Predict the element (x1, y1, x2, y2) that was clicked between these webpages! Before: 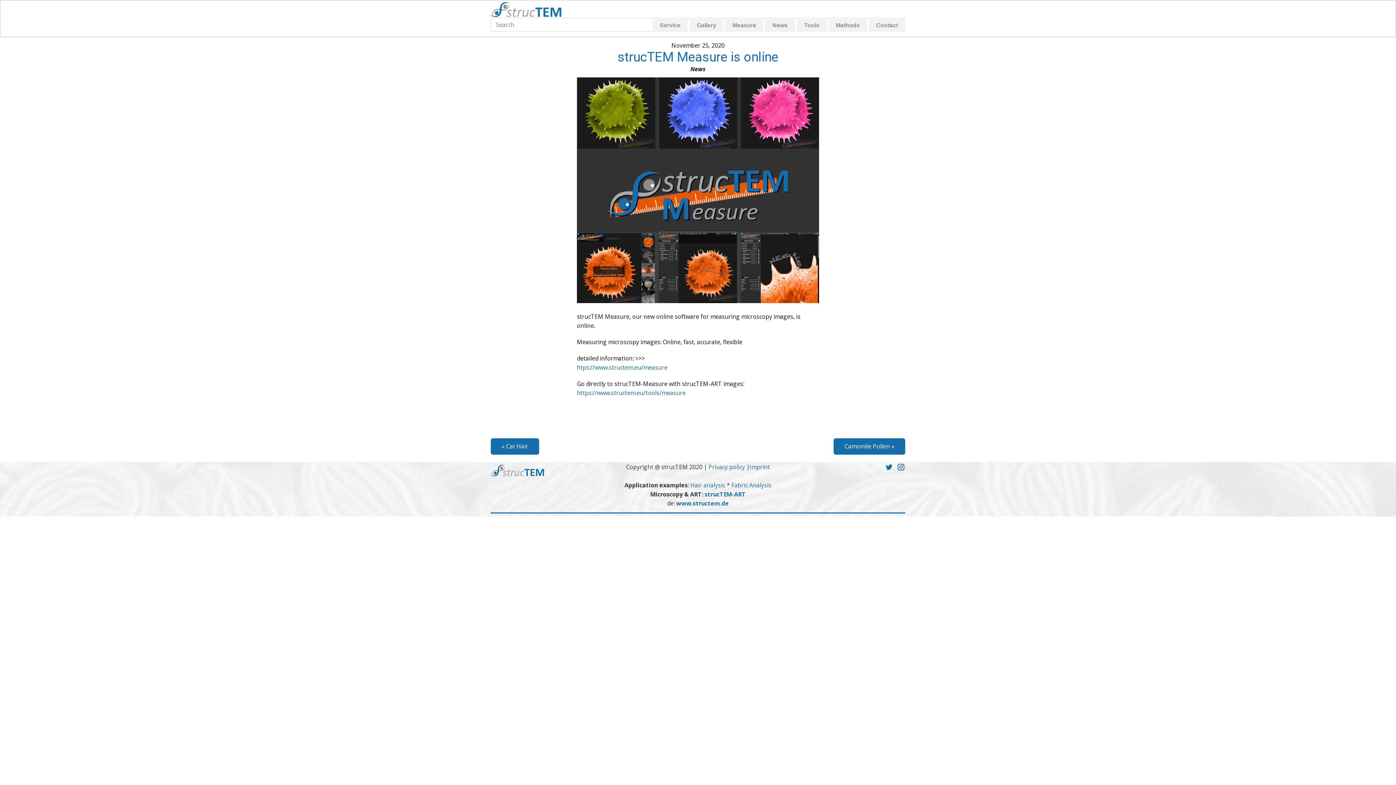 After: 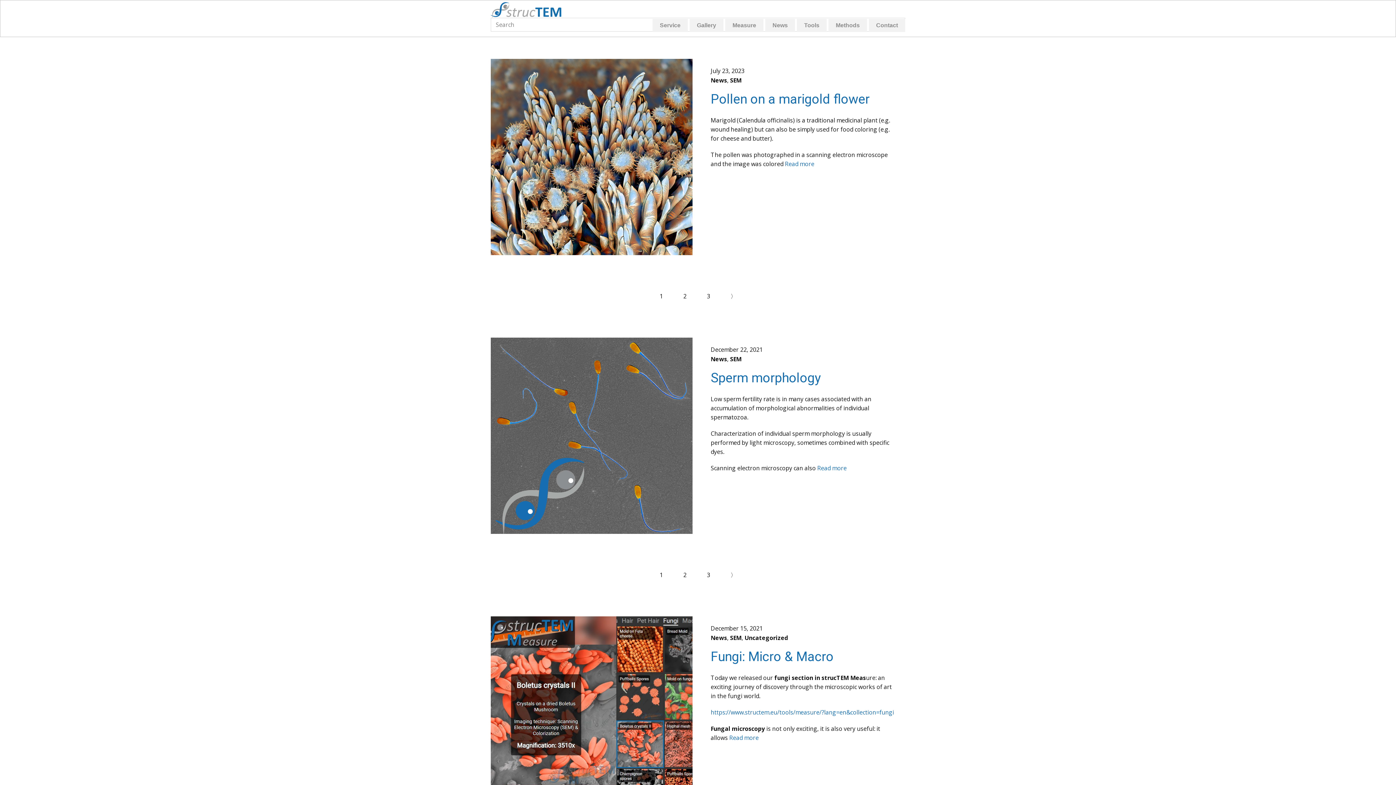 Action: label: News bbox: (690, 65, 705, 73)